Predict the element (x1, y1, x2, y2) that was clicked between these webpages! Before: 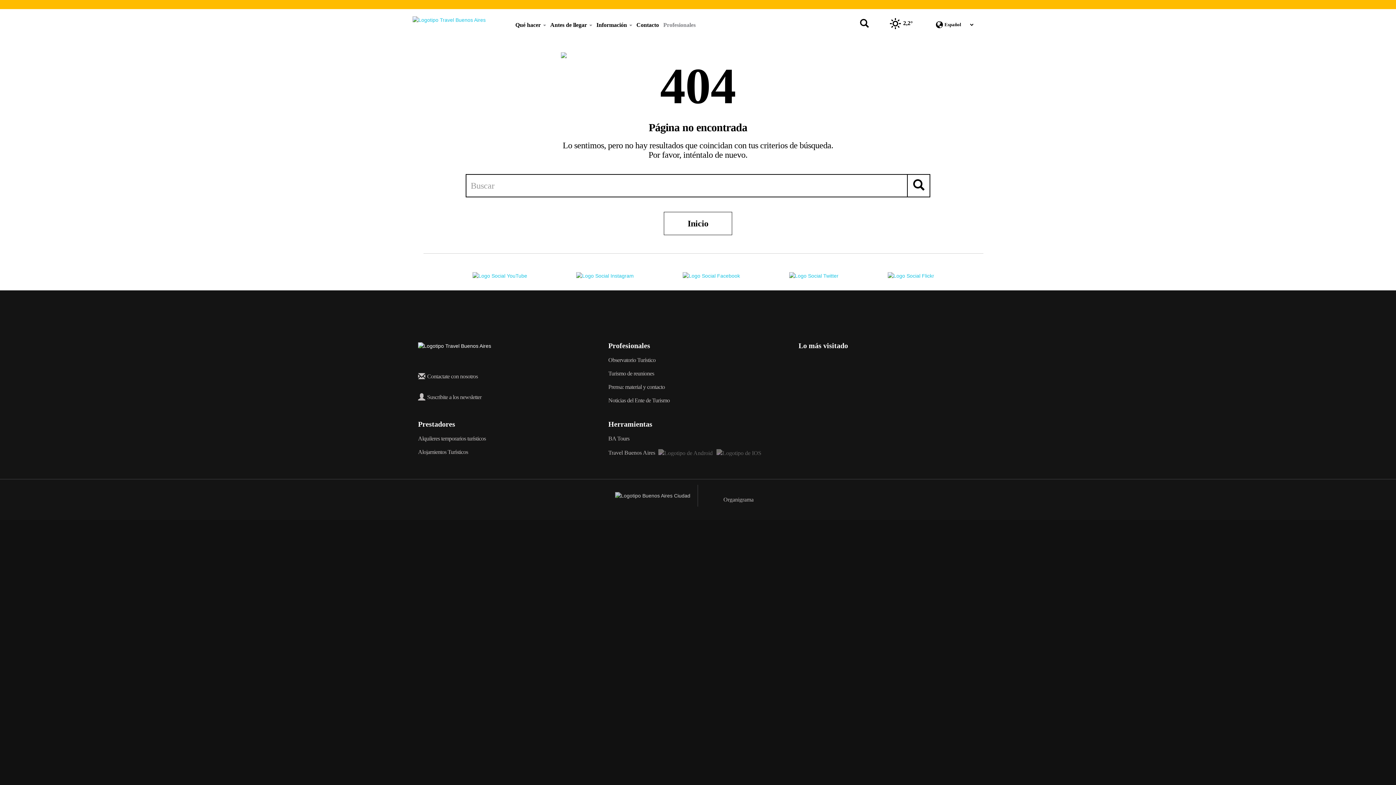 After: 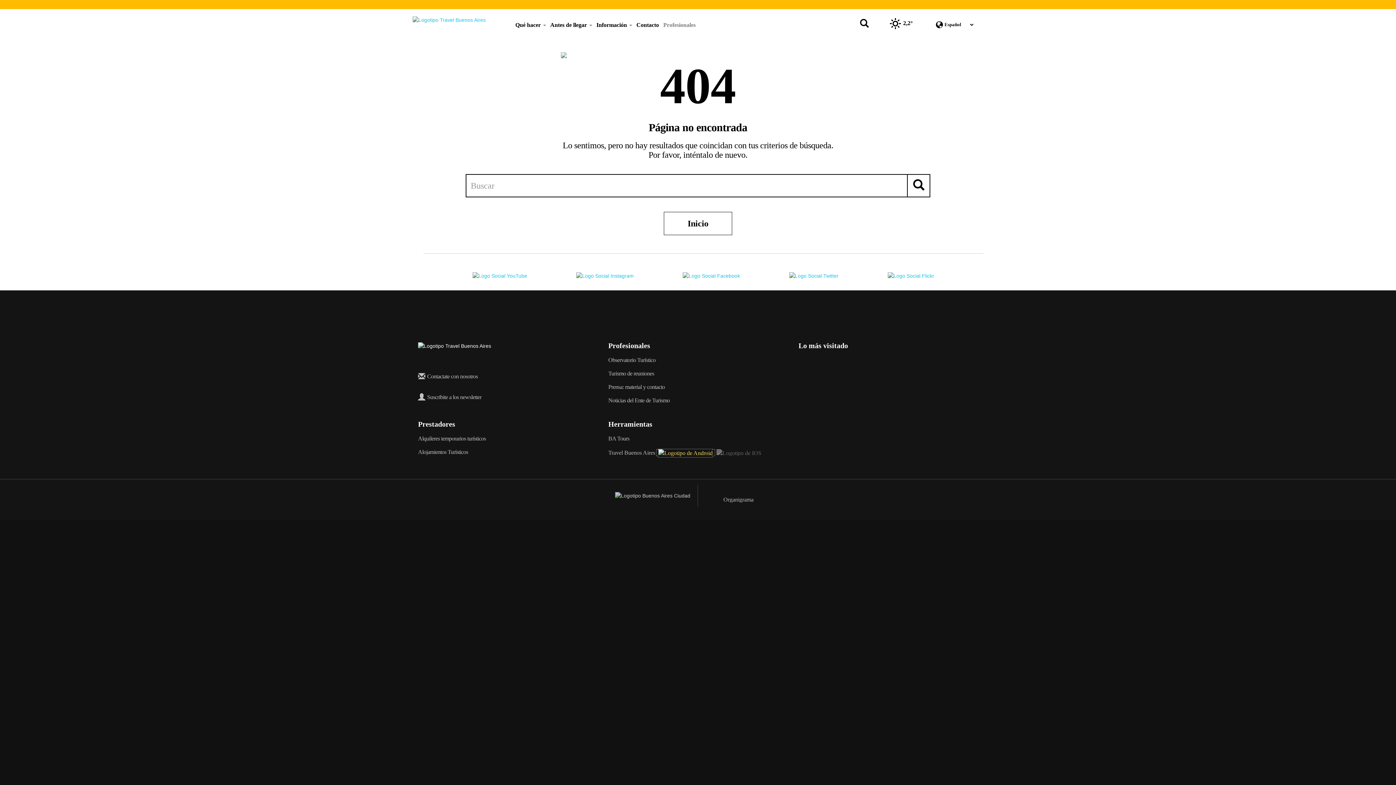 Action: bbox: (656, 449, 715, 455) label:  